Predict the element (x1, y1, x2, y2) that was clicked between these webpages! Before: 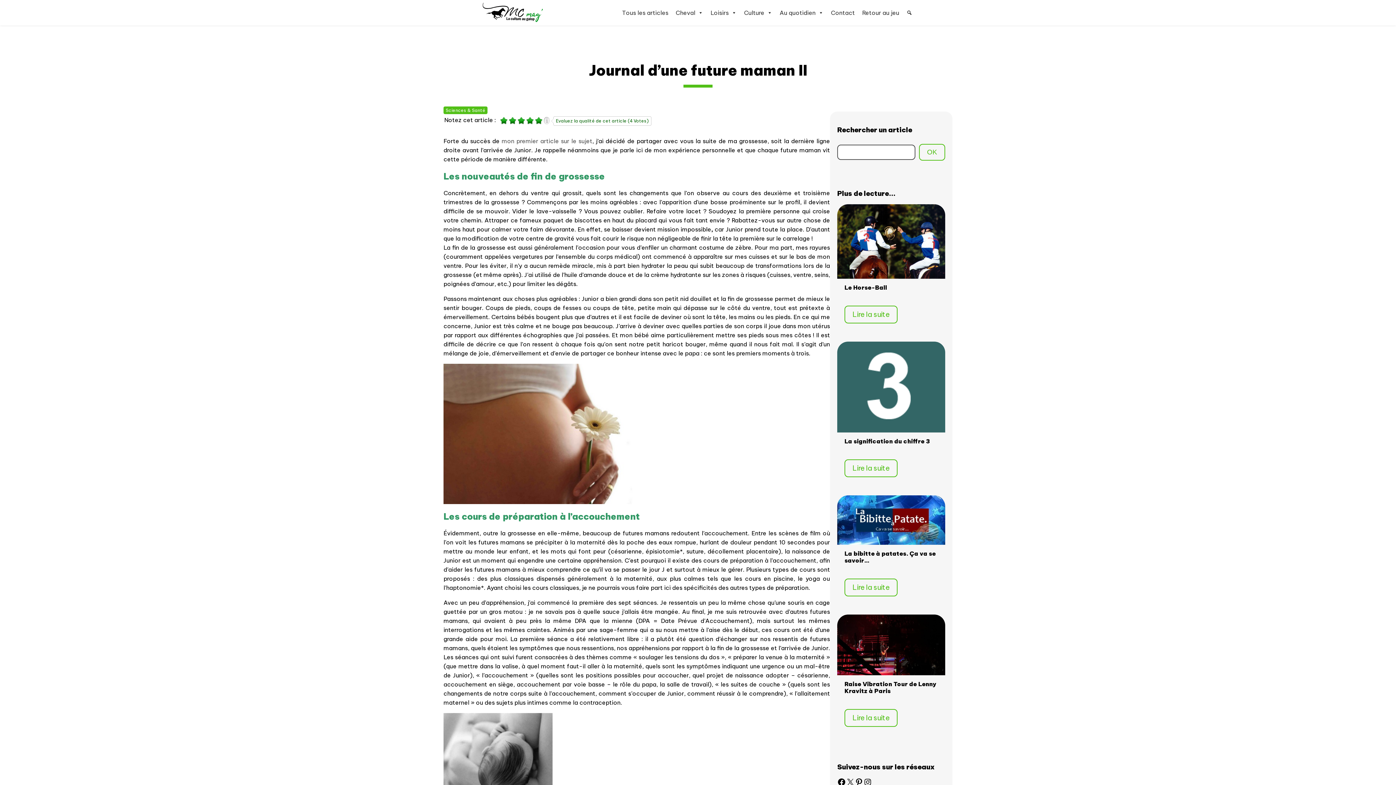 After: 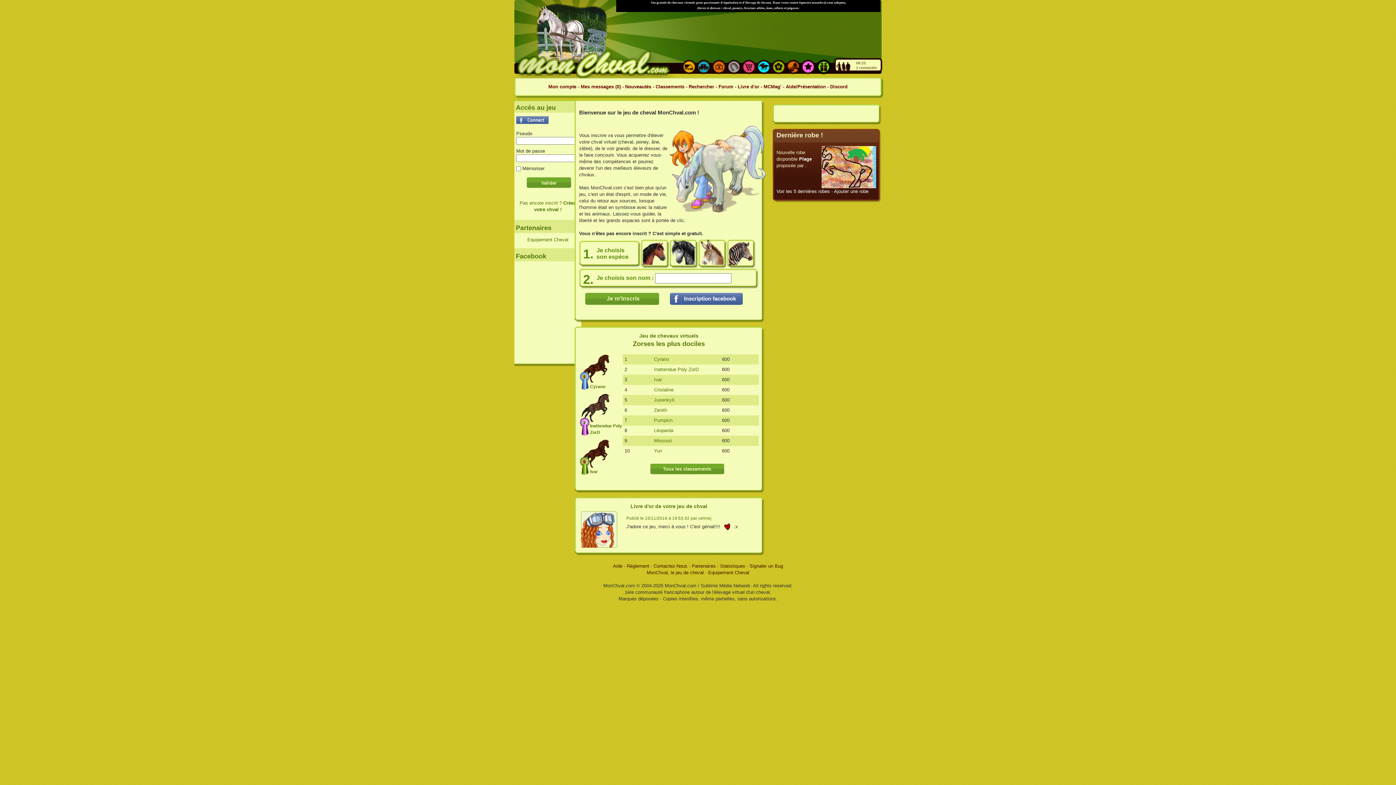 Action: label: Retour au jeu bbox: (858, 1, 903, 23)